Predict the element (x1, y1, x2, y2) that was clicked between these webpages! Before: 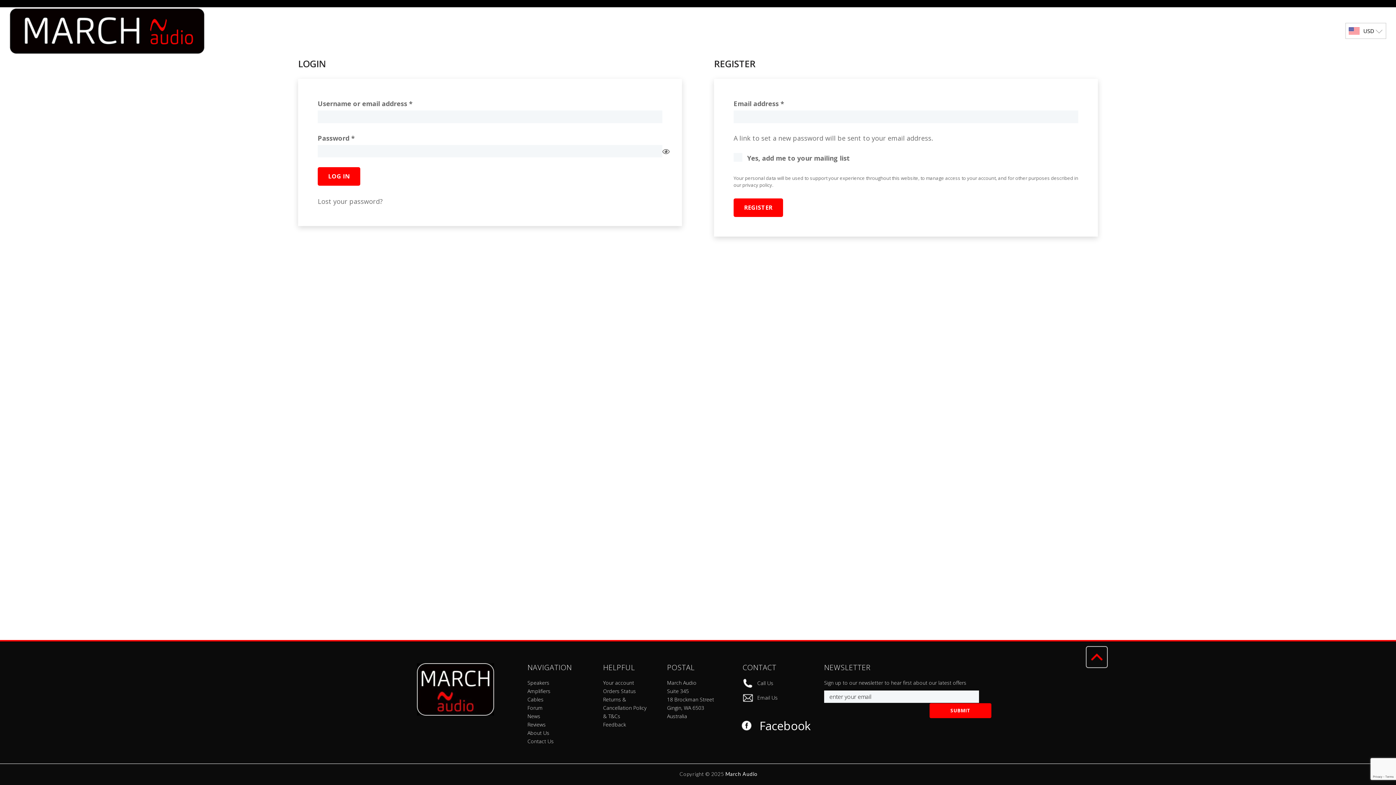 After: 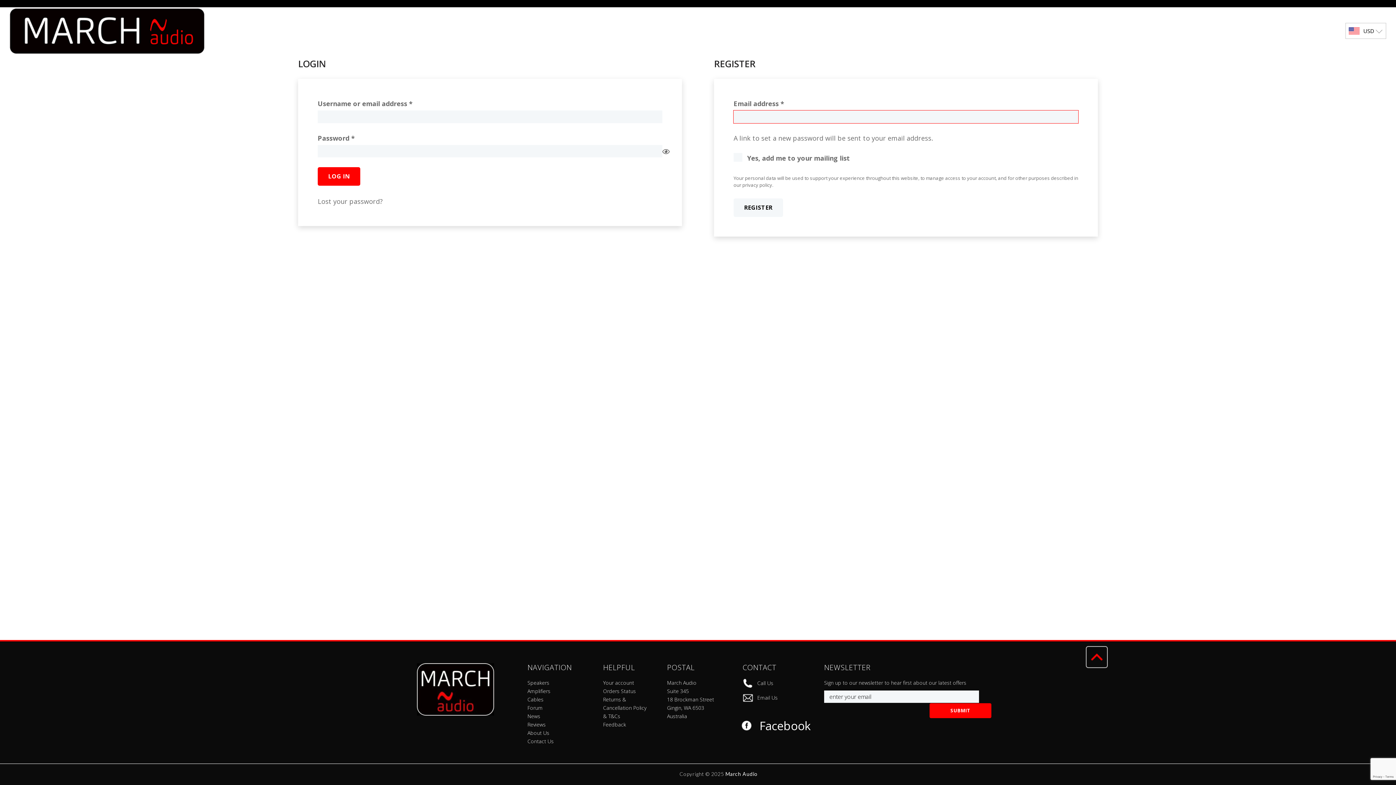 Action: bbox: (733, 198, 783, 216) label: REGISTER